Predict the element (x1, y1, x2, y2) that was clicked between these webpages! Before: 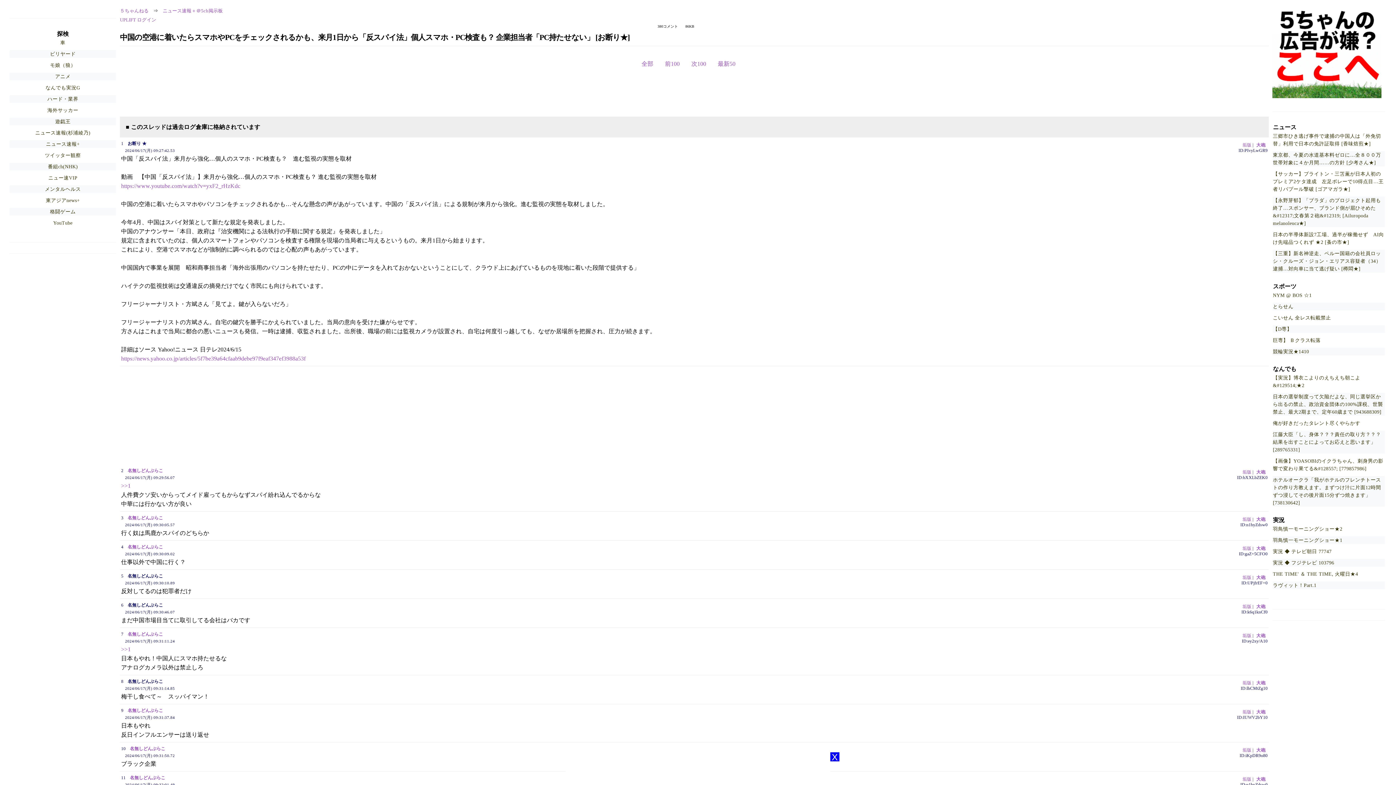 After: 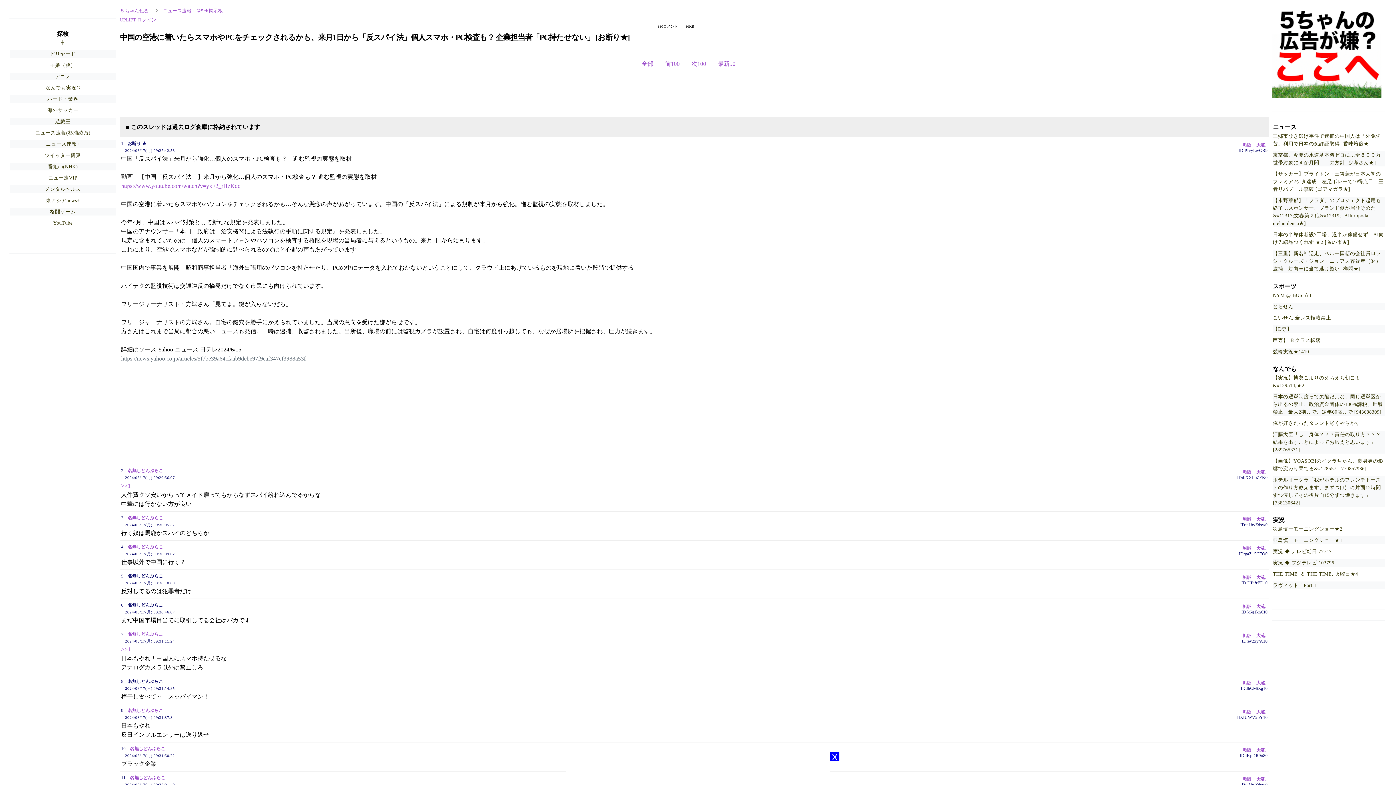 Action: label: https://news.yahoo.co.jp/articles/5f7be39a64cfaab9debe97f9eaf347ef3988a53f bbox: (121, 355, 305, 361)